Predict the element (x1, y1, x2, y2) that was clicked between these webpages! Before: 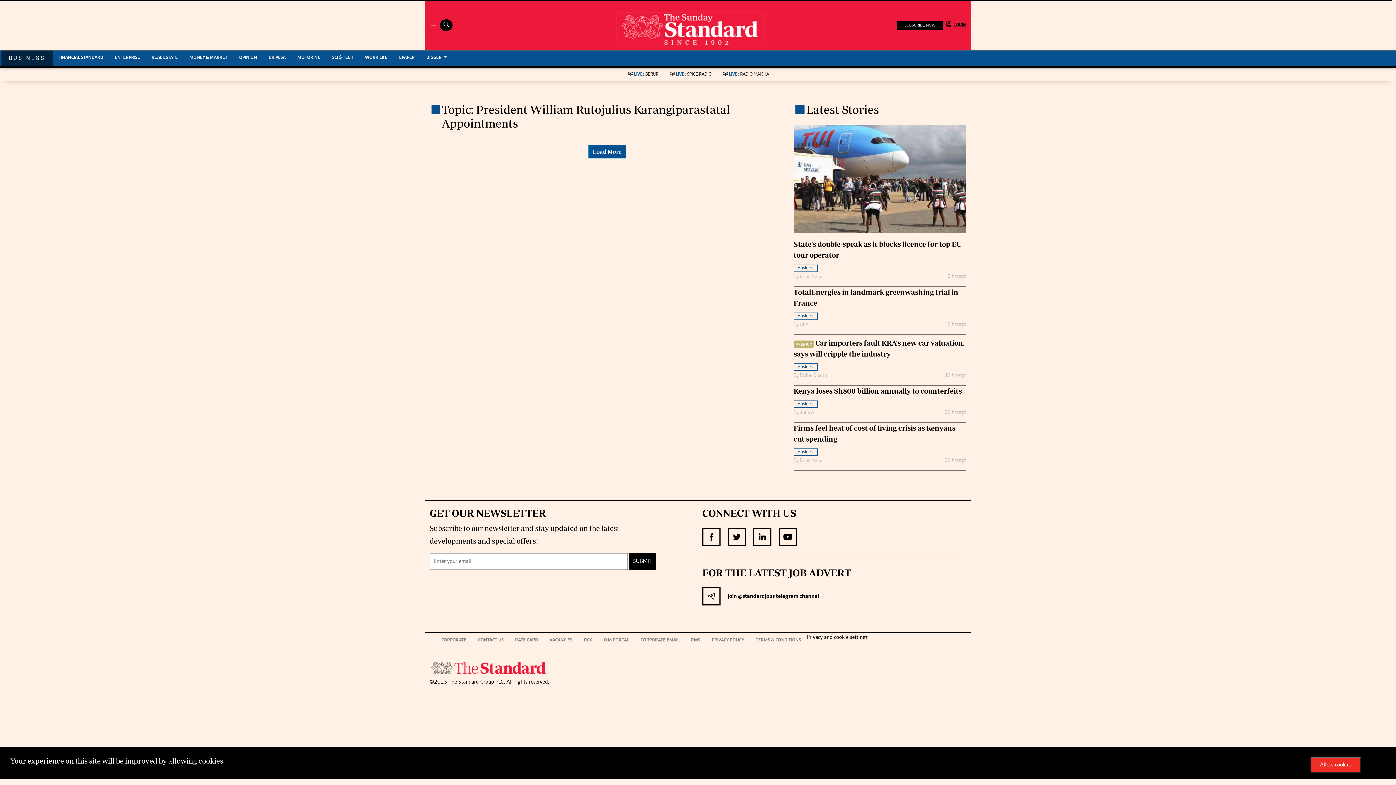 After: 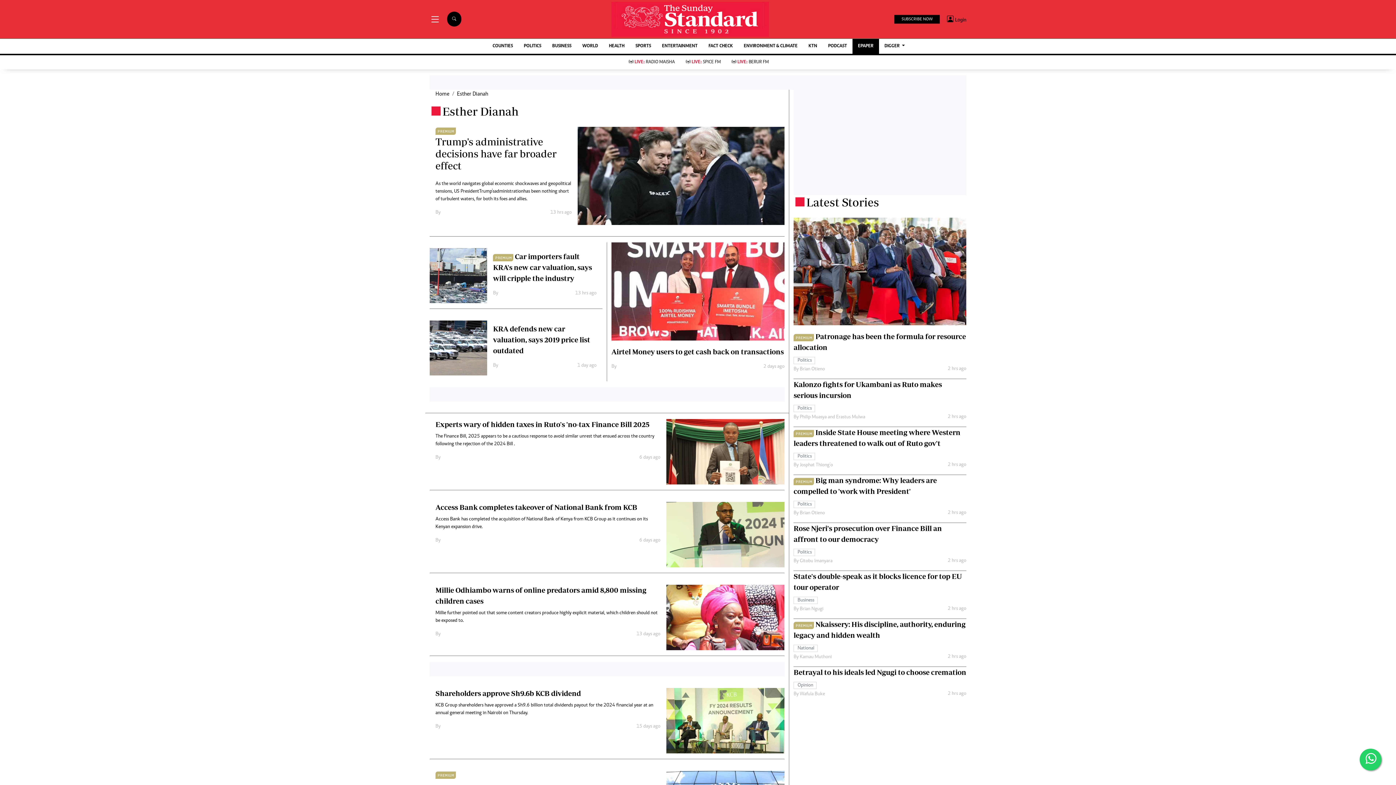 Action: bbox: (793, 372, 827, 378) label: By Esther Dianah